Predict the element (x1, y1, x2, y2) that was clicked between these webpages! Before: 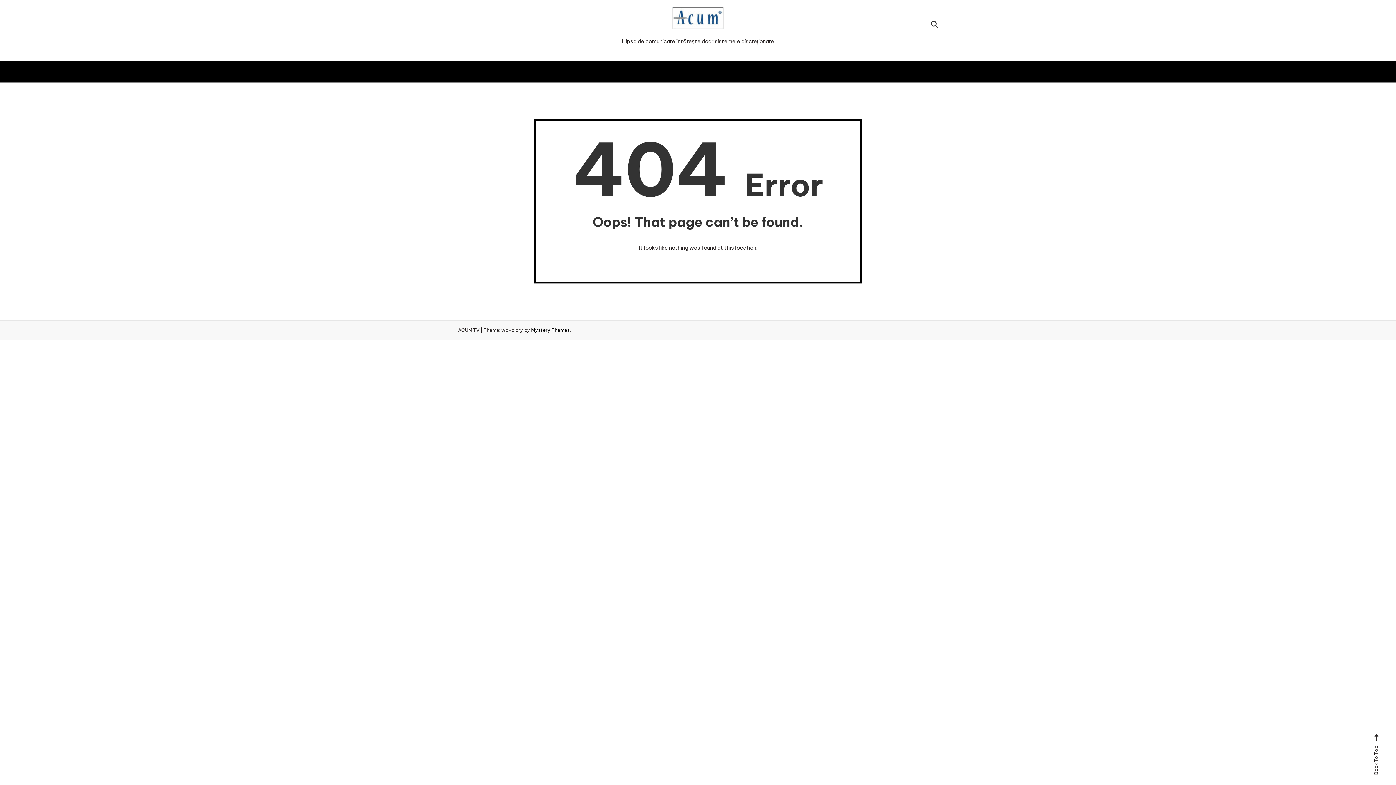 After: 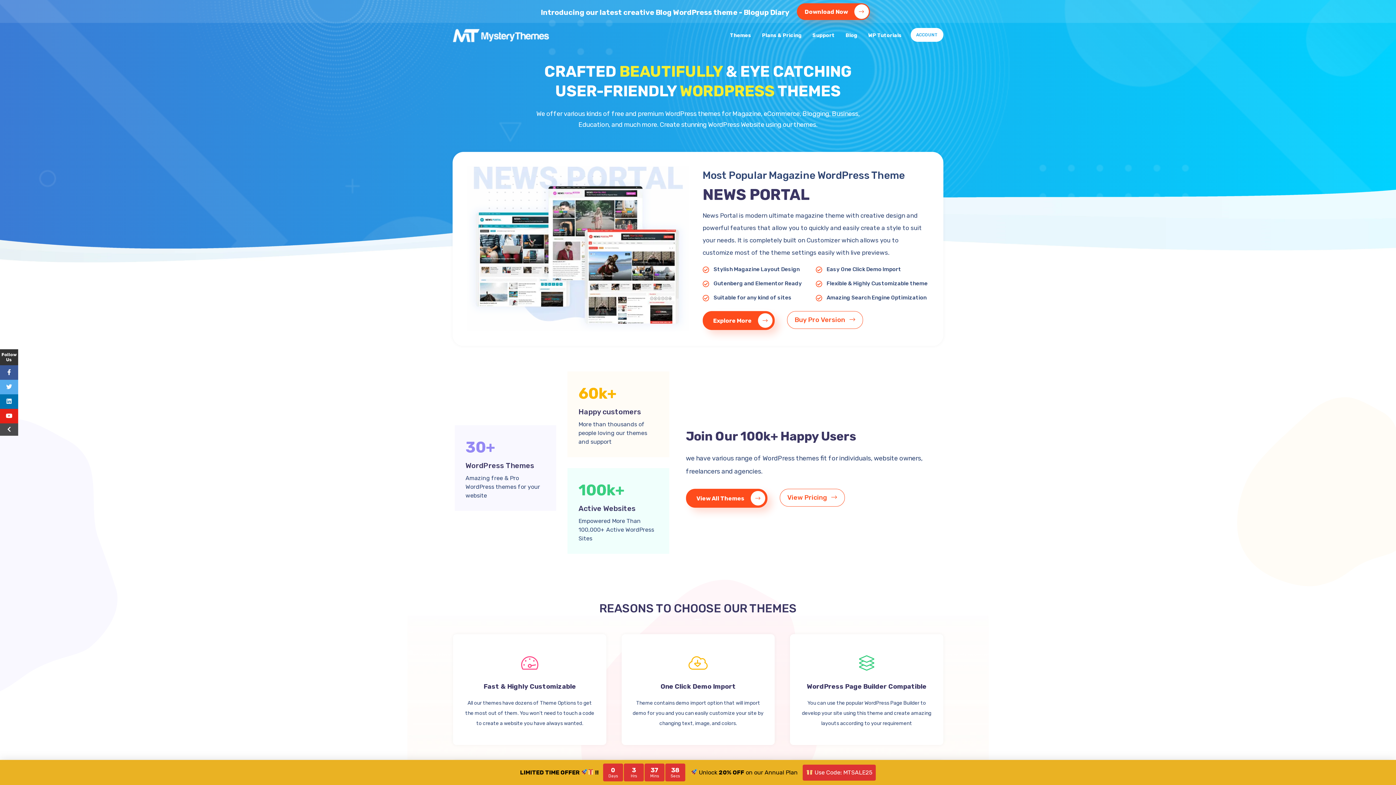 Action: label: Mystery Themes bbox: (531, 327, 569, 333)